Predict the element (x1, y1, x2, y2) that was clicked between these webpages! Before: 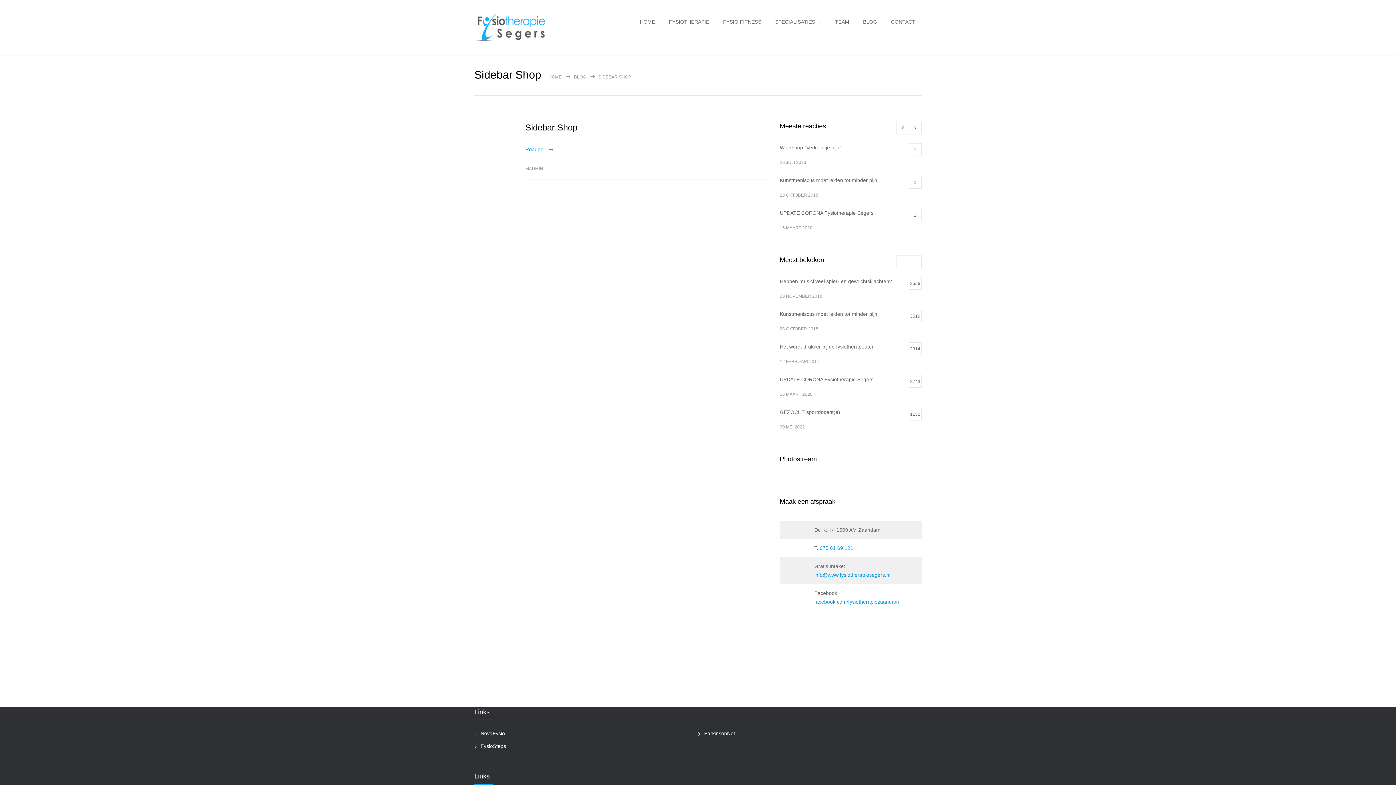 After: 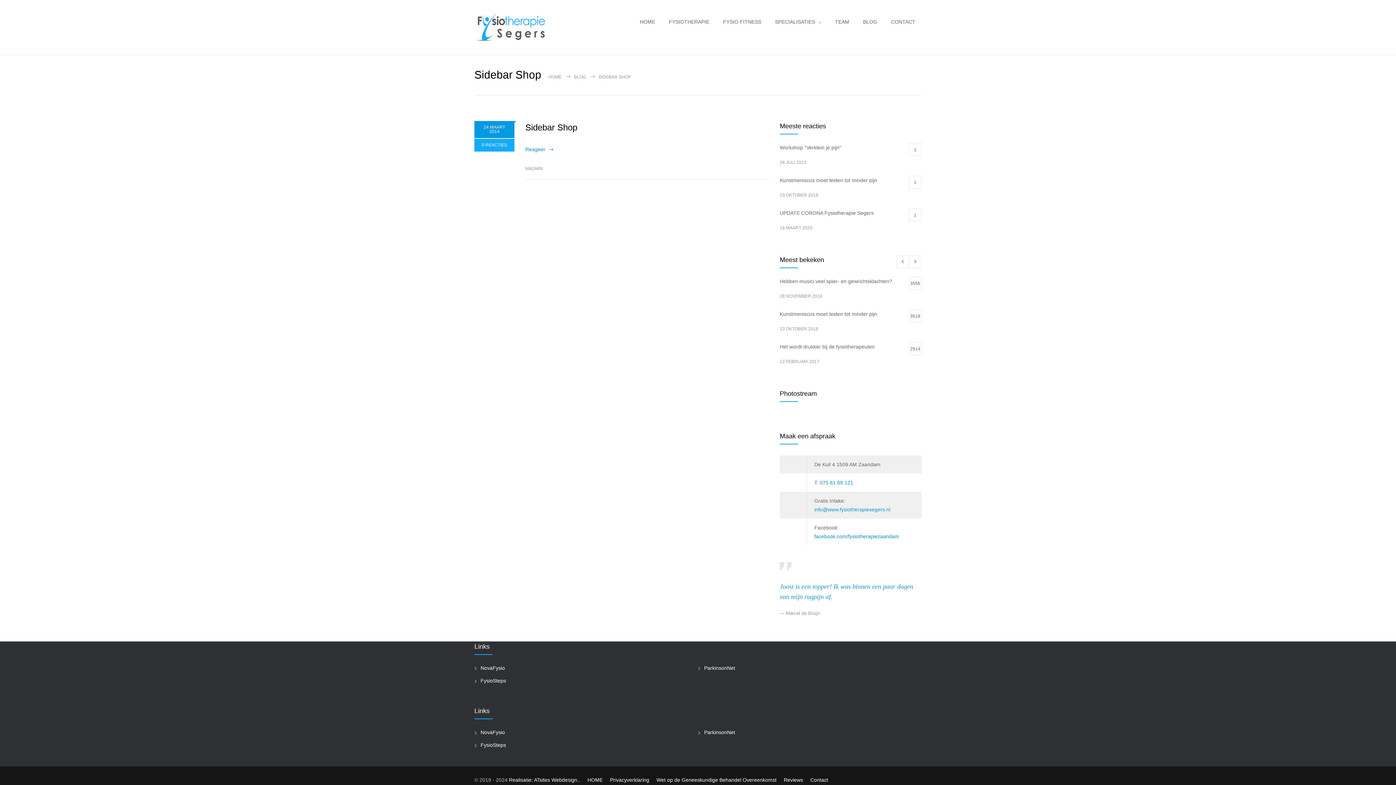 Action: bbox: (896, 121, 909, 134)